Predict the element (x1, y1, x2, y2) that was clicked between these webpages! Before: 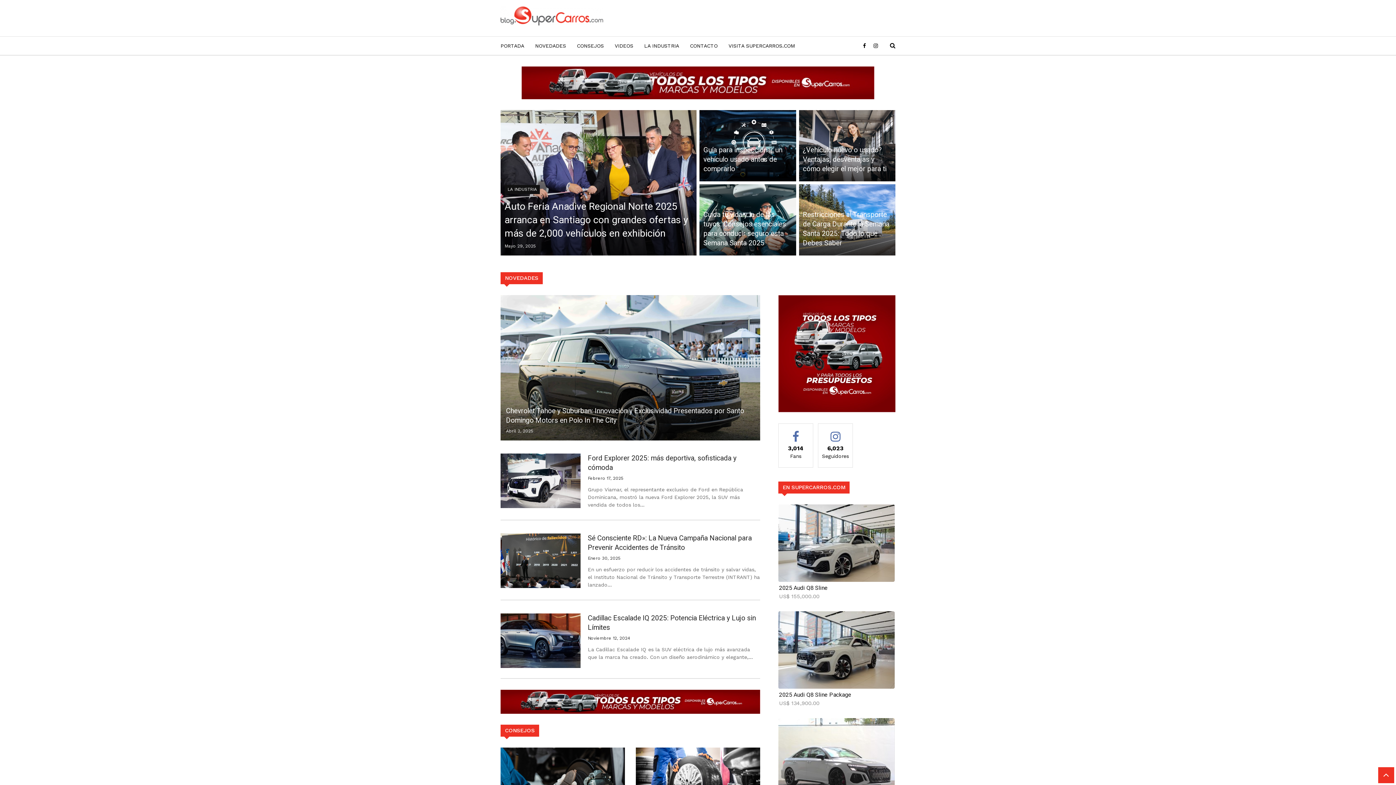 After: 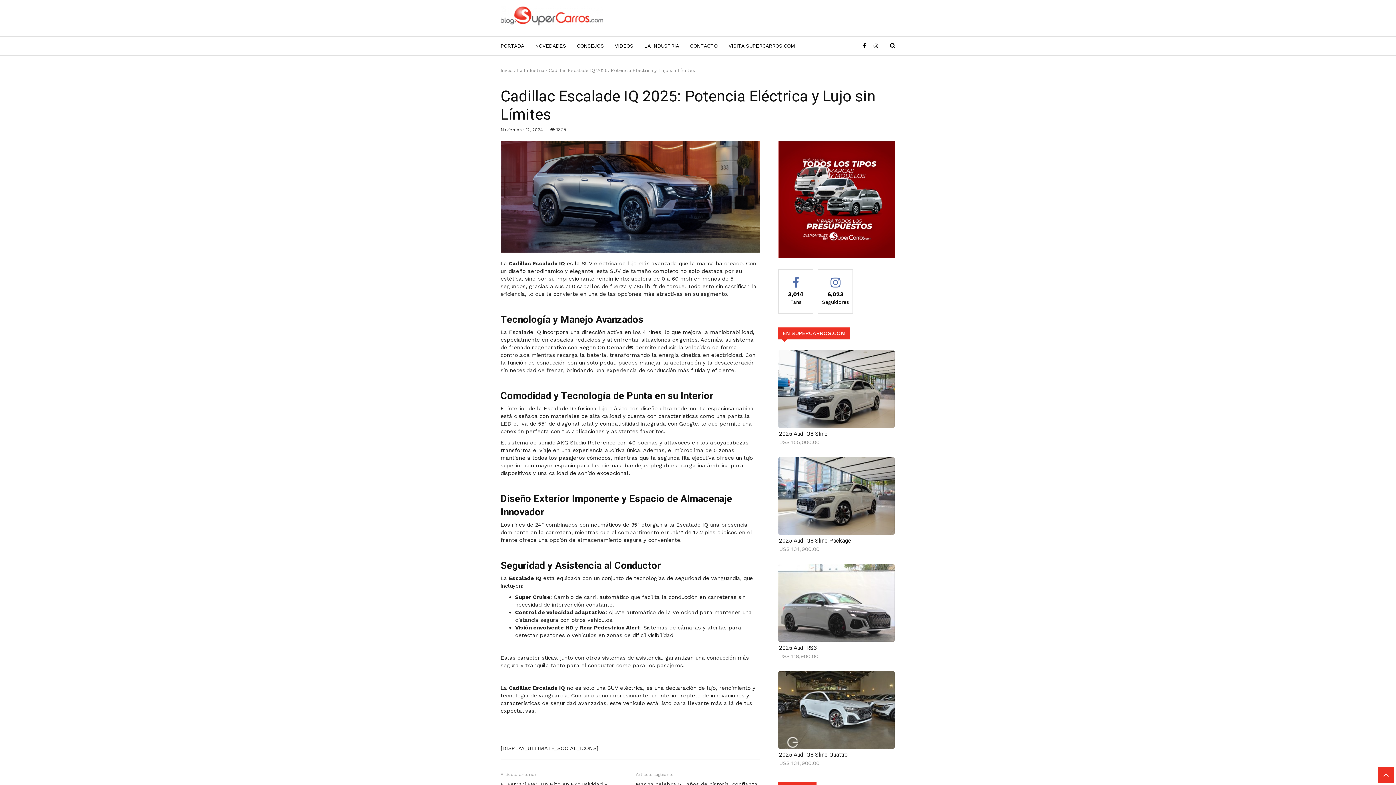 Action: bbox: (500, 613, 580, 668)